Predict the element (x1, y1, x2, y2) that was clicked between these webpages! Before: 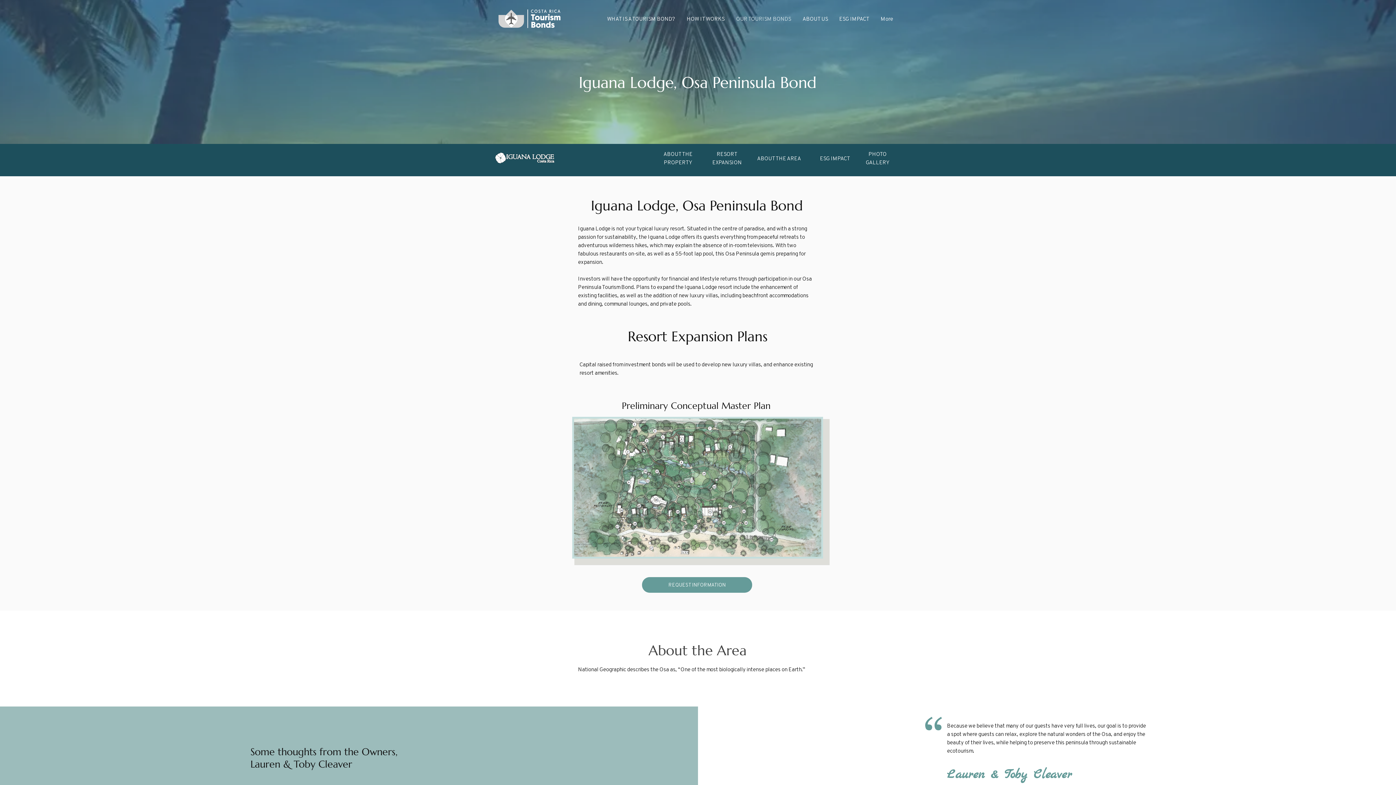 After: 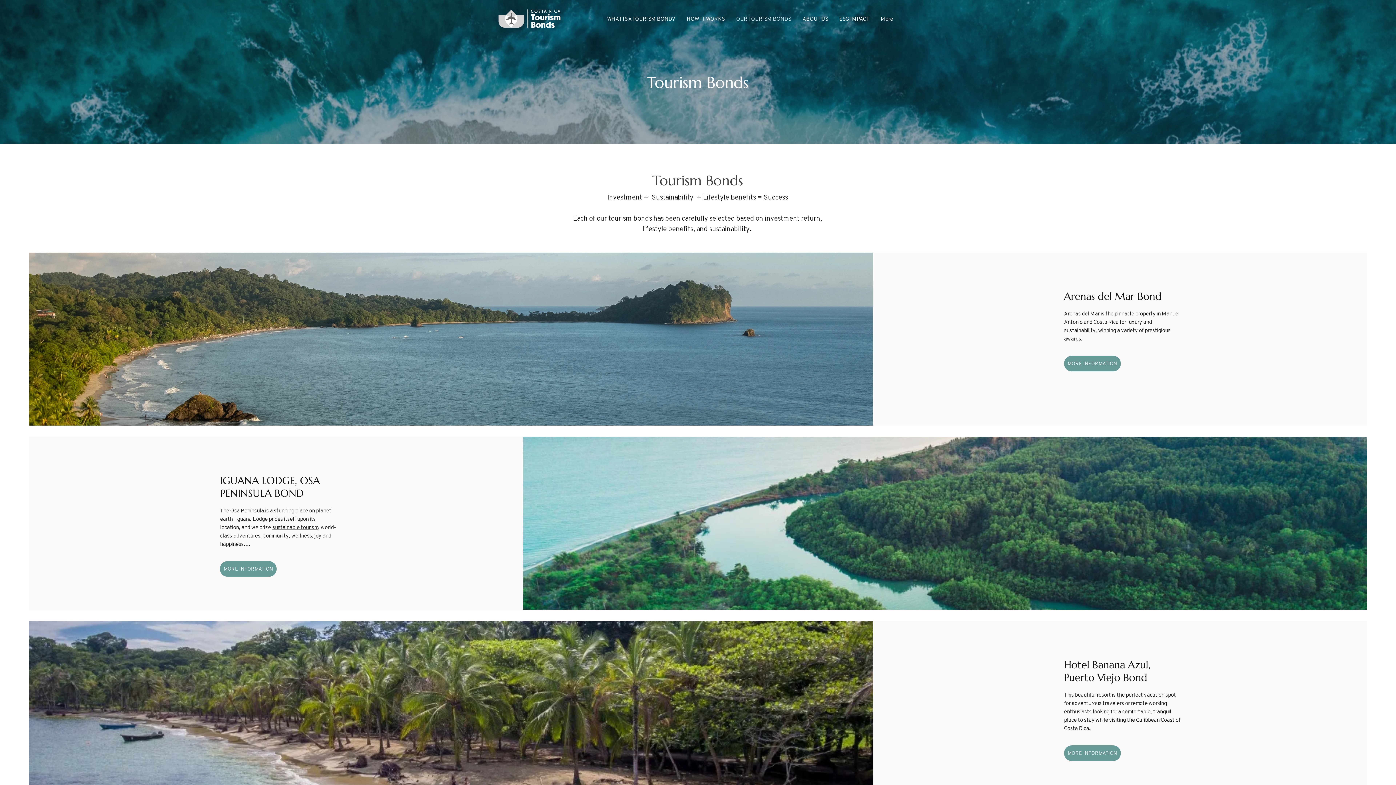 Action: label: OUR TOURISM BONDS bbox: (730, 11, 797, 26)